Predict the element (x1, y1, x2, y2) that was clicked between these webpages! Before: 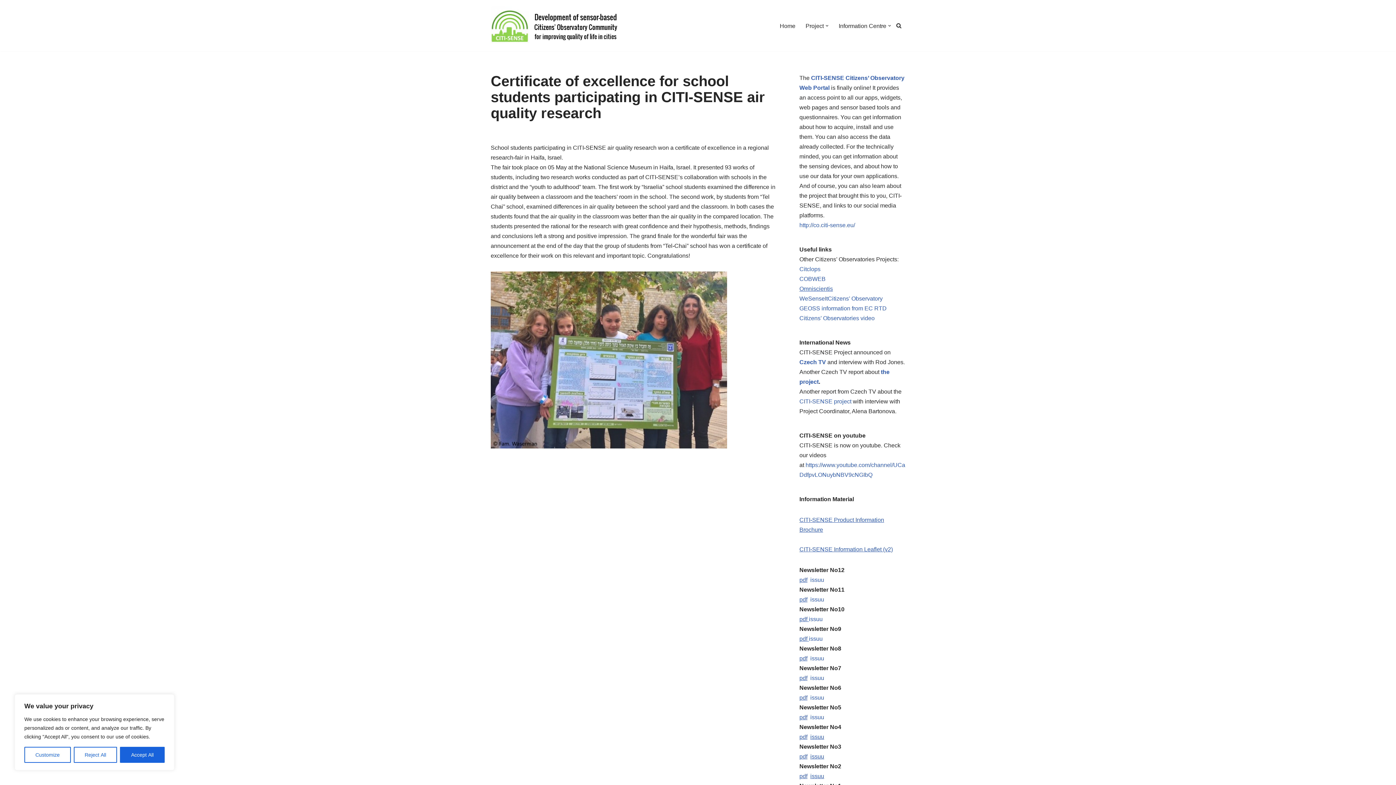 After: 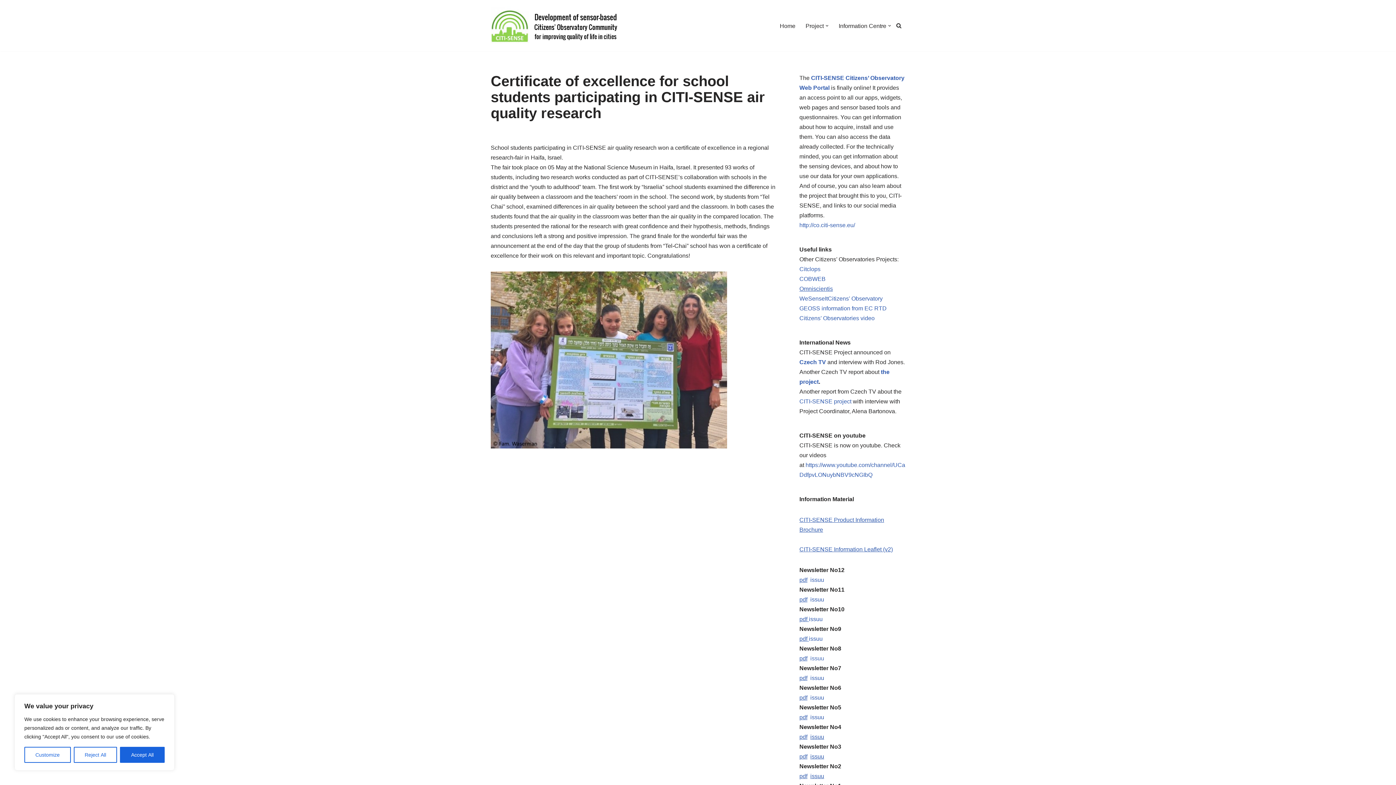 Action: label: issuu bbox: (810, 655, 824, 661)